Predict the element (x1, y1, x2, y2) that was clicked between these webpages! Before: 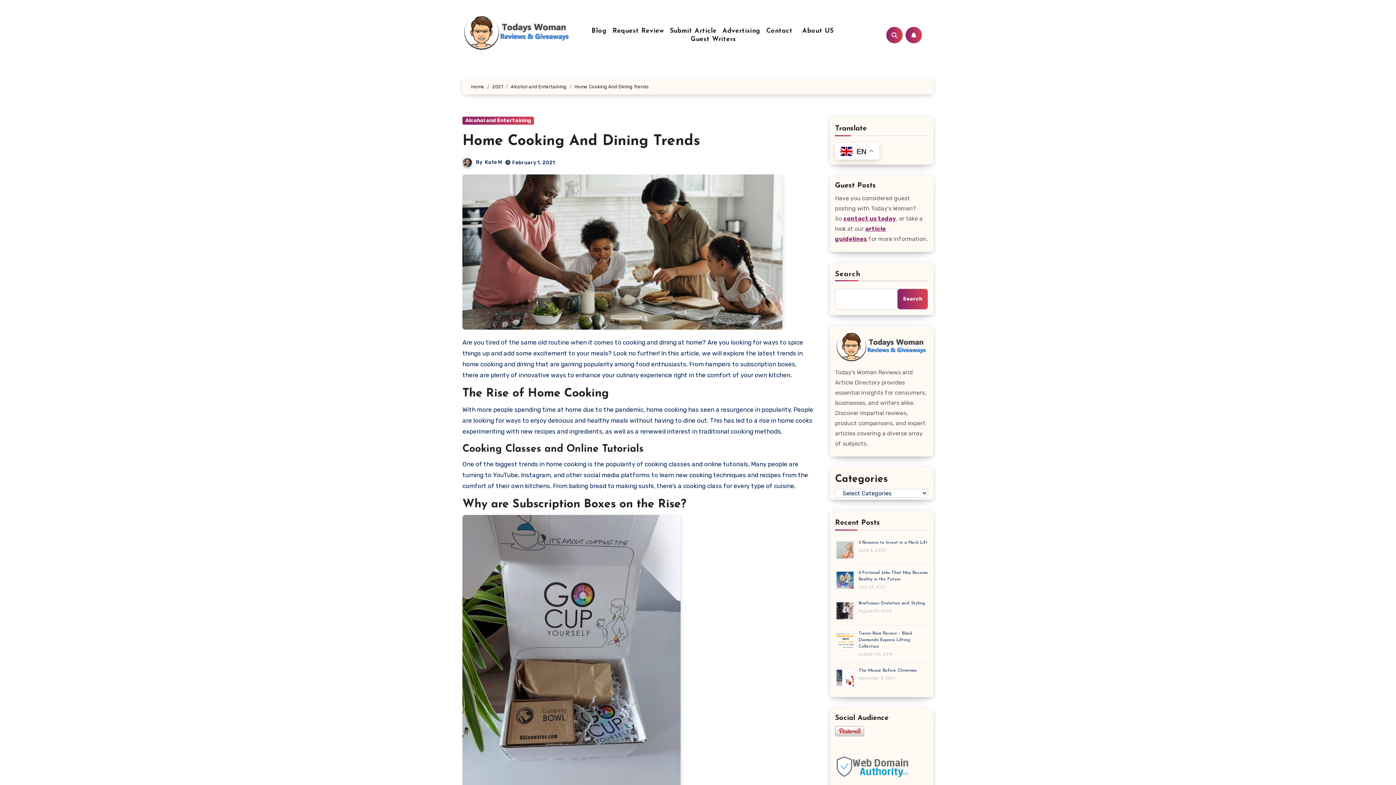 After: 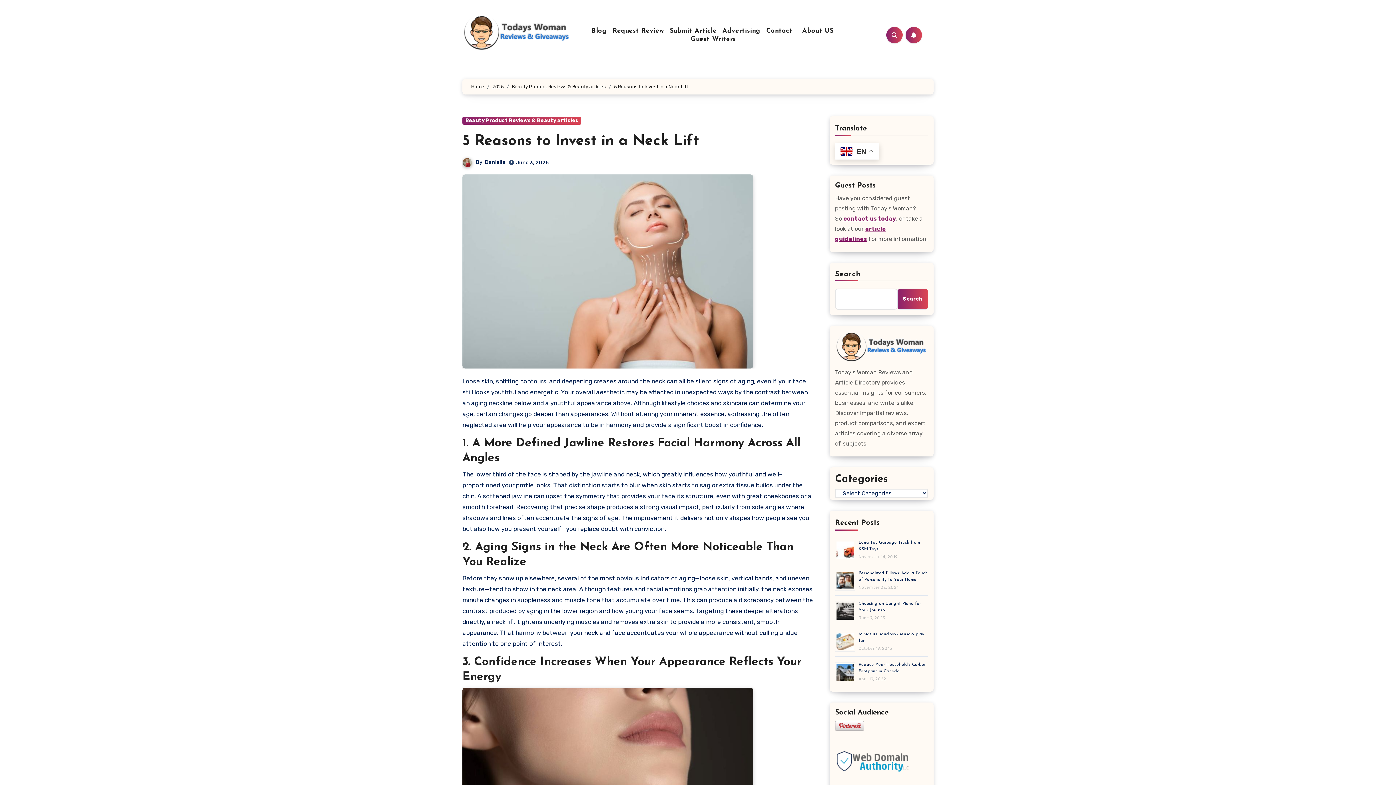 Action: label: 5 Reasons to Invest in a Neck Lift bbox: (858, 540, 927, 545)